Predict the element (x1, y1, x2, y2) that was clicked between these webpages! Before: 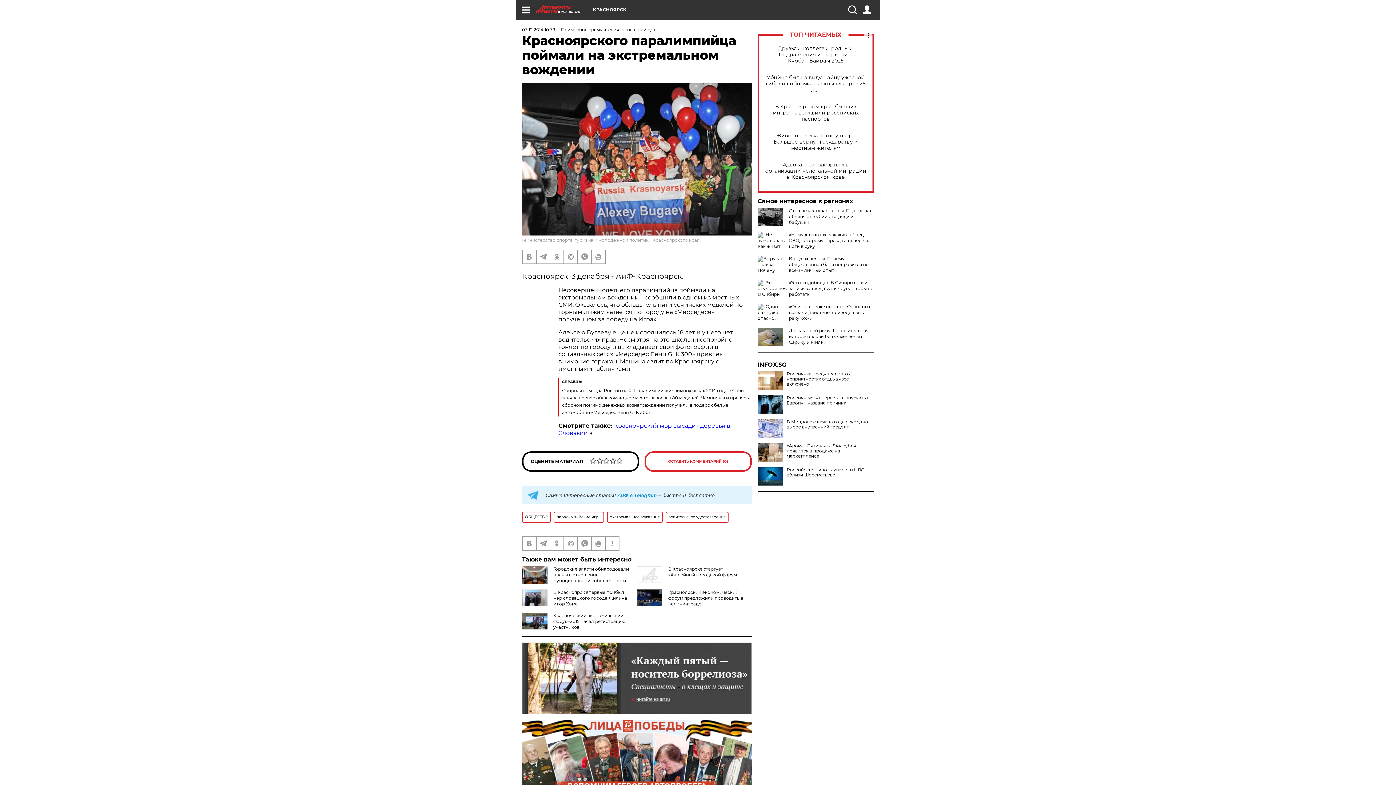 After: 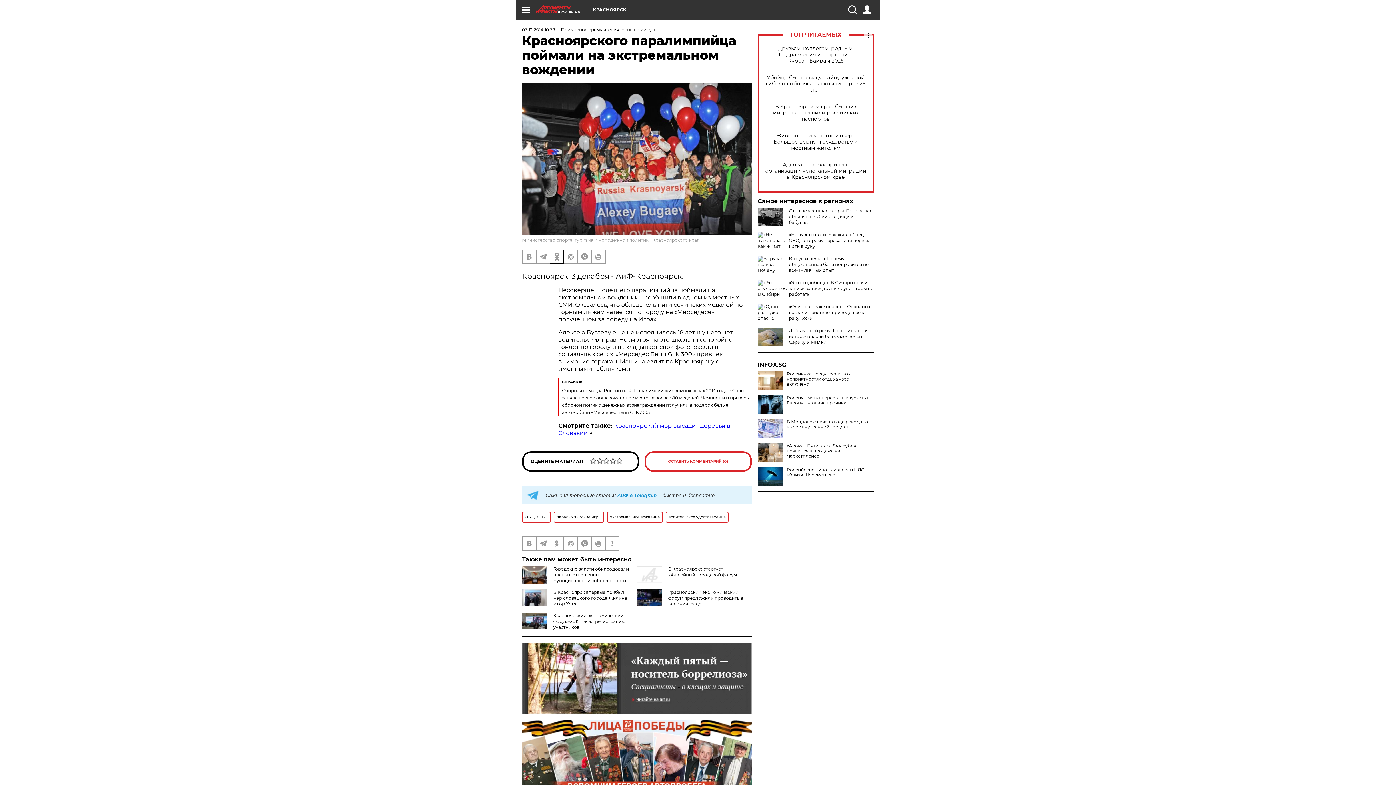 Action: bbox: (550, 250, 563, 263)